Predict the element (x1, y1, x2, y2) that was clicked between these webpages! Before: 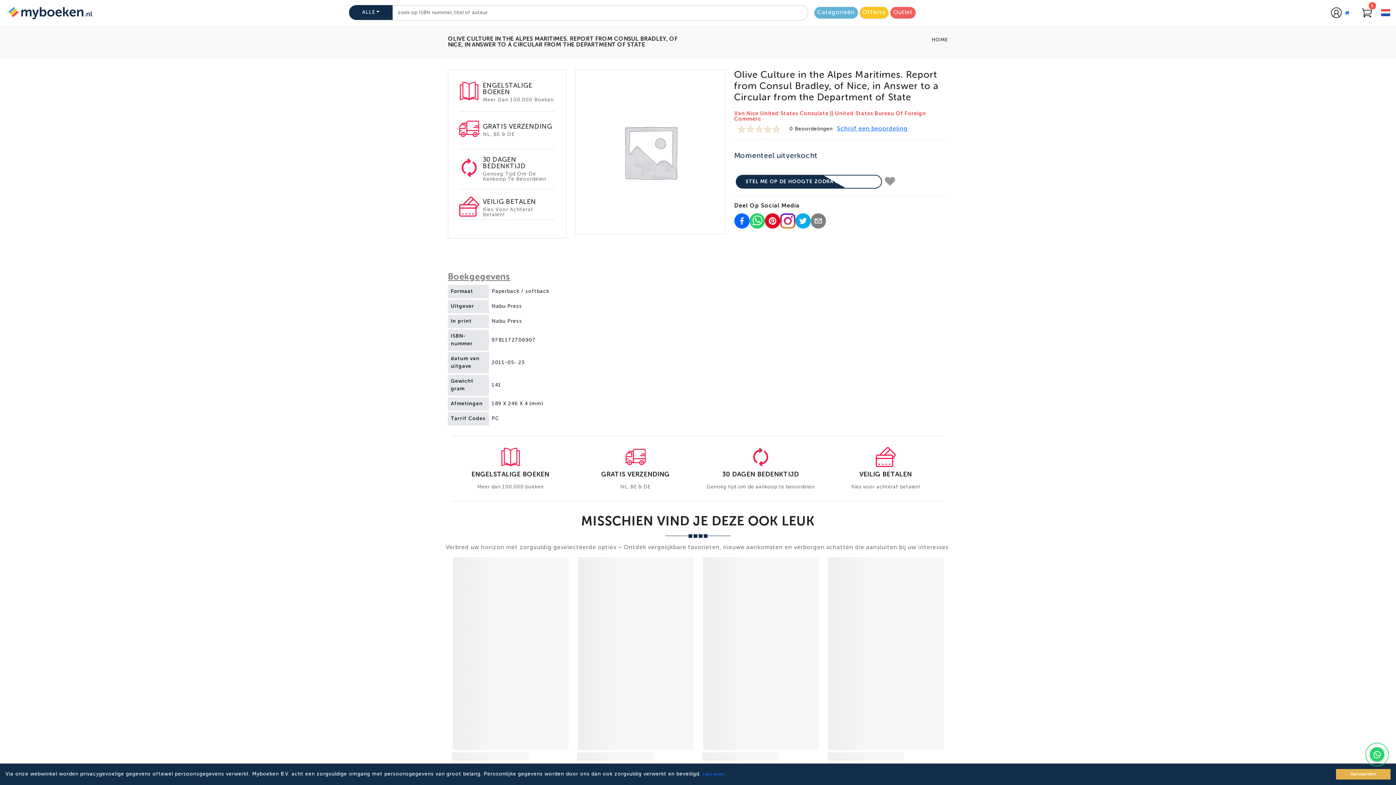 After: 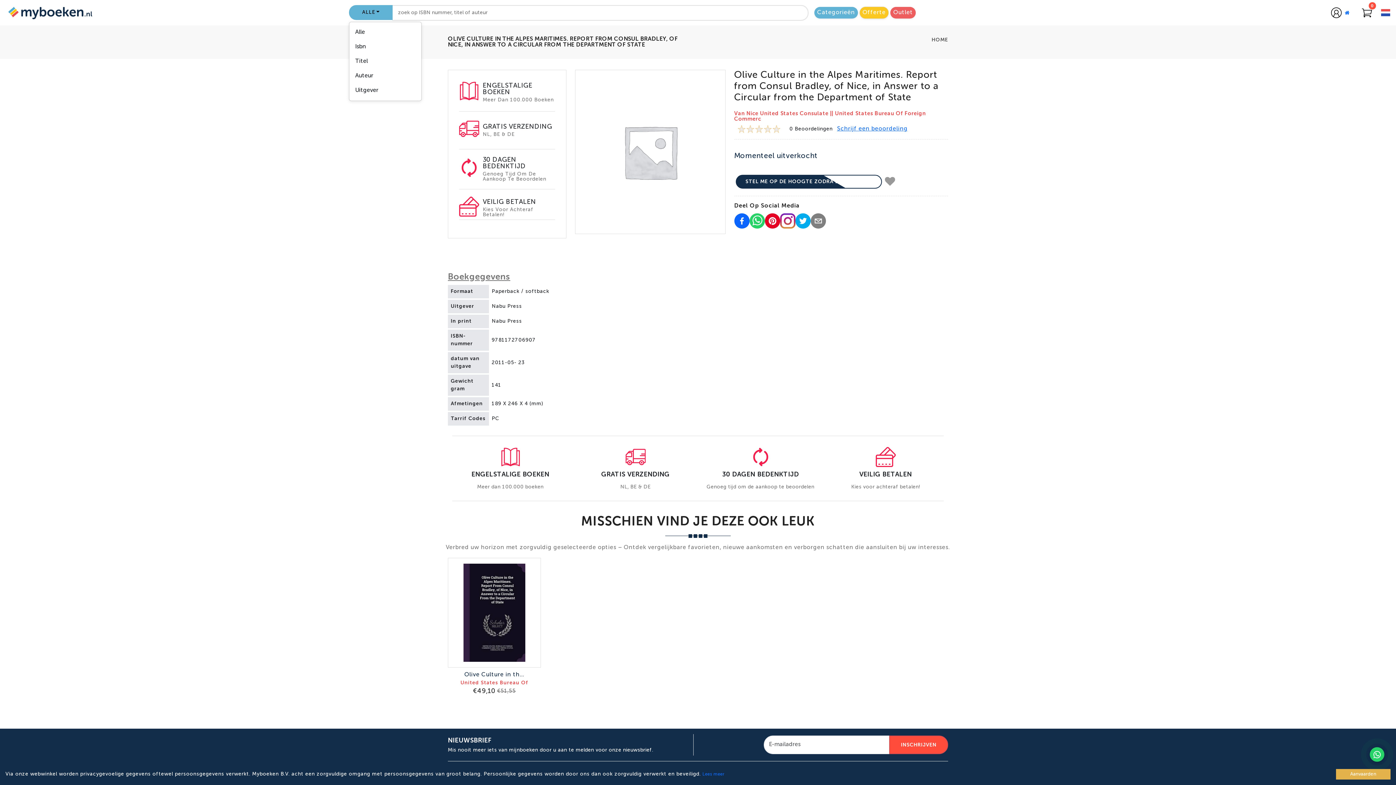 Action: bbox: (349, 4, 392, 19) label: ALLE